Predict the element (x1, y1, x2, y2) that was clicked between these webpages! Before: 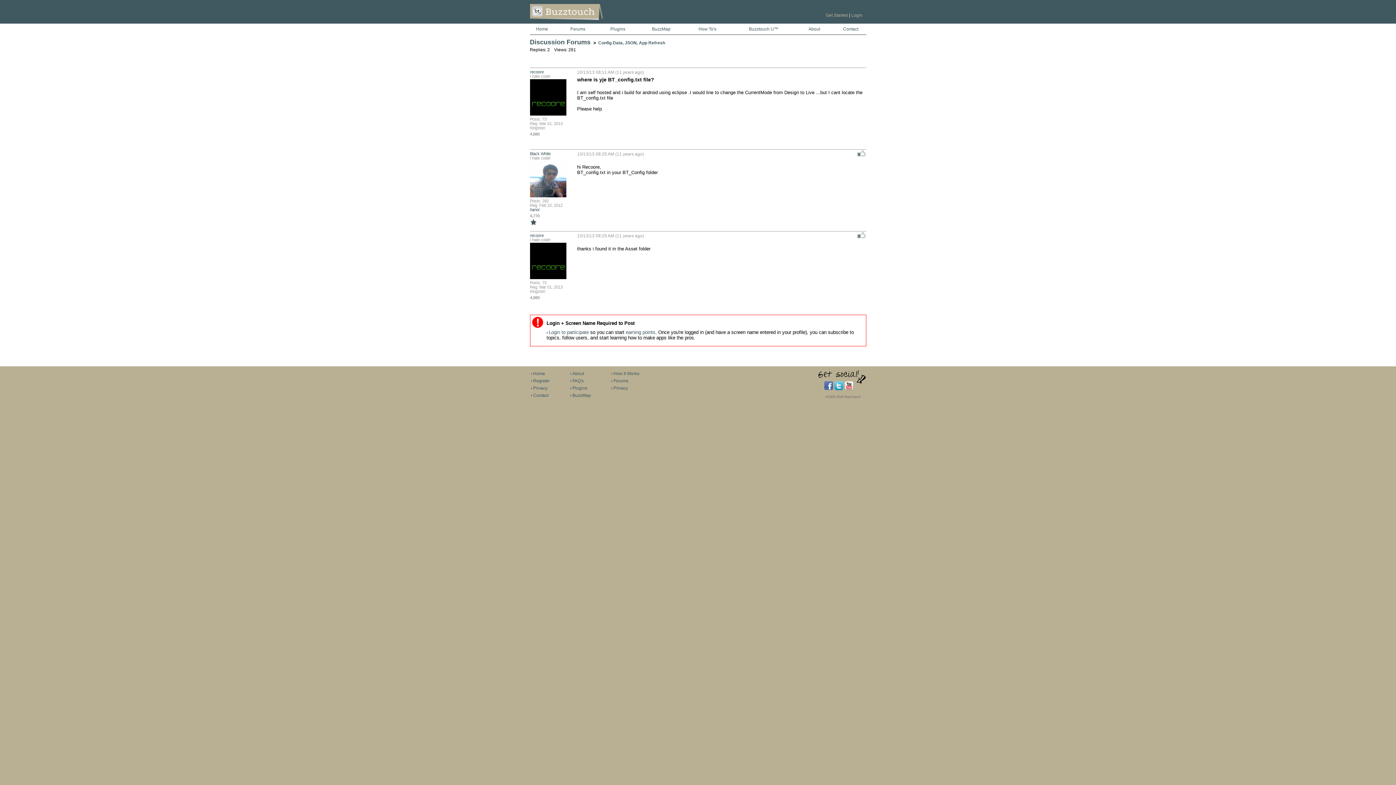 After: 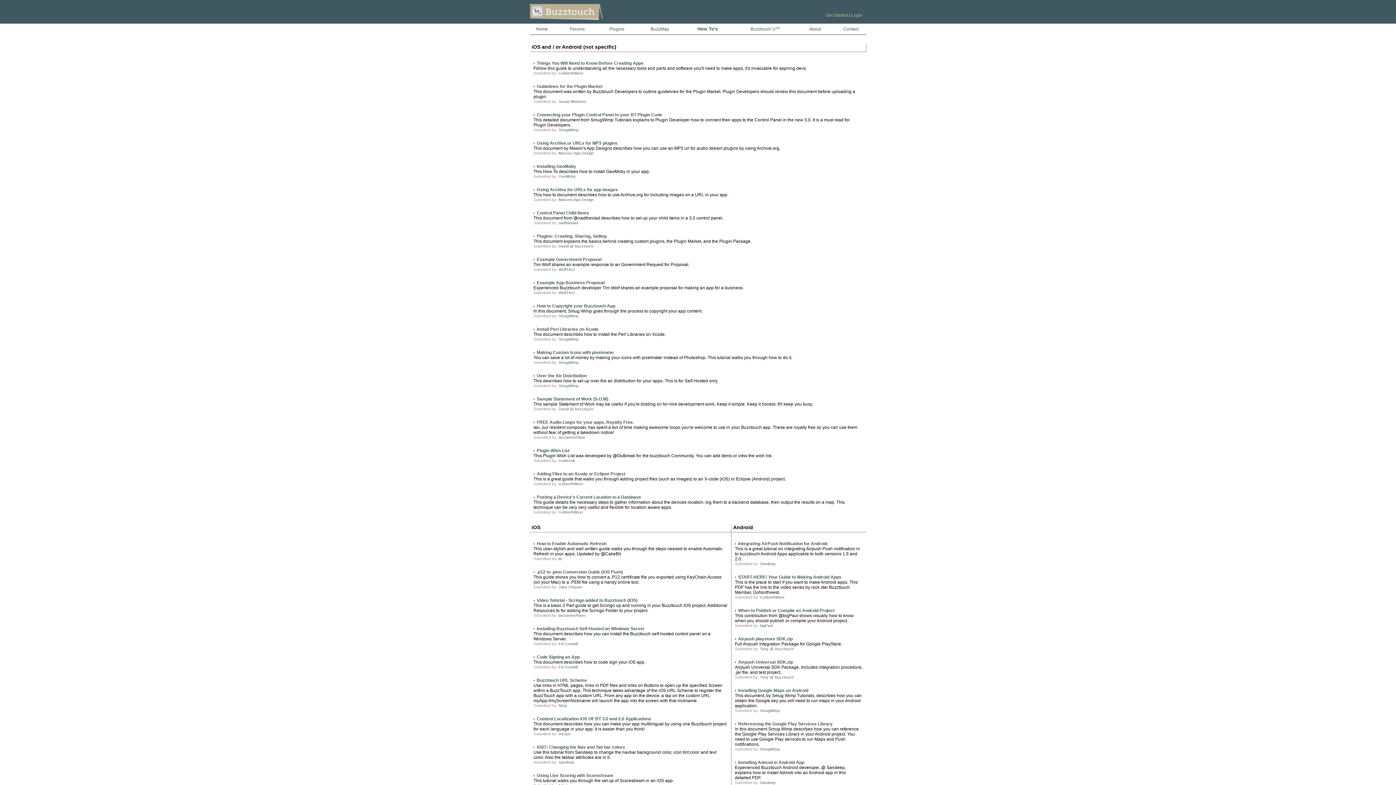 Action: bbox: (698, 26, 716, 31) label: How To's